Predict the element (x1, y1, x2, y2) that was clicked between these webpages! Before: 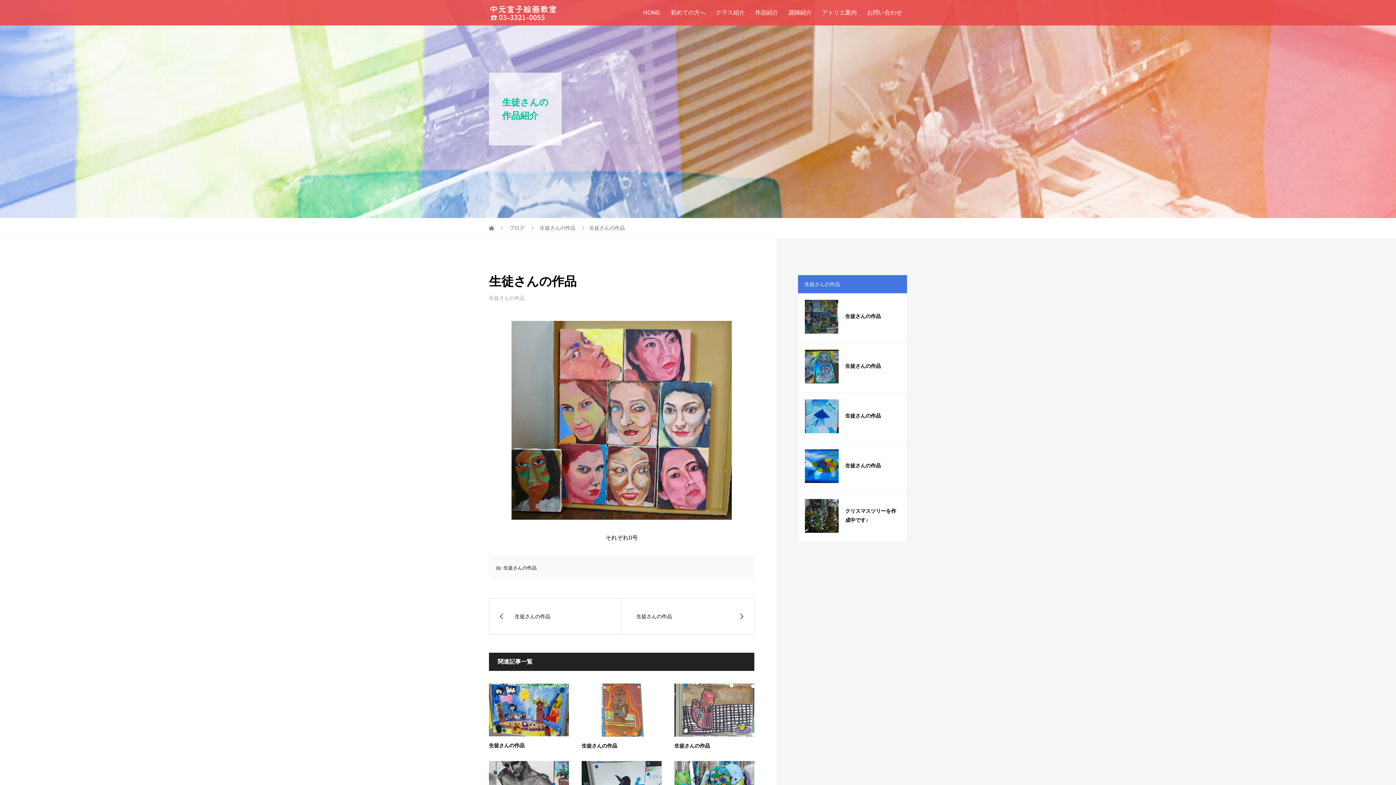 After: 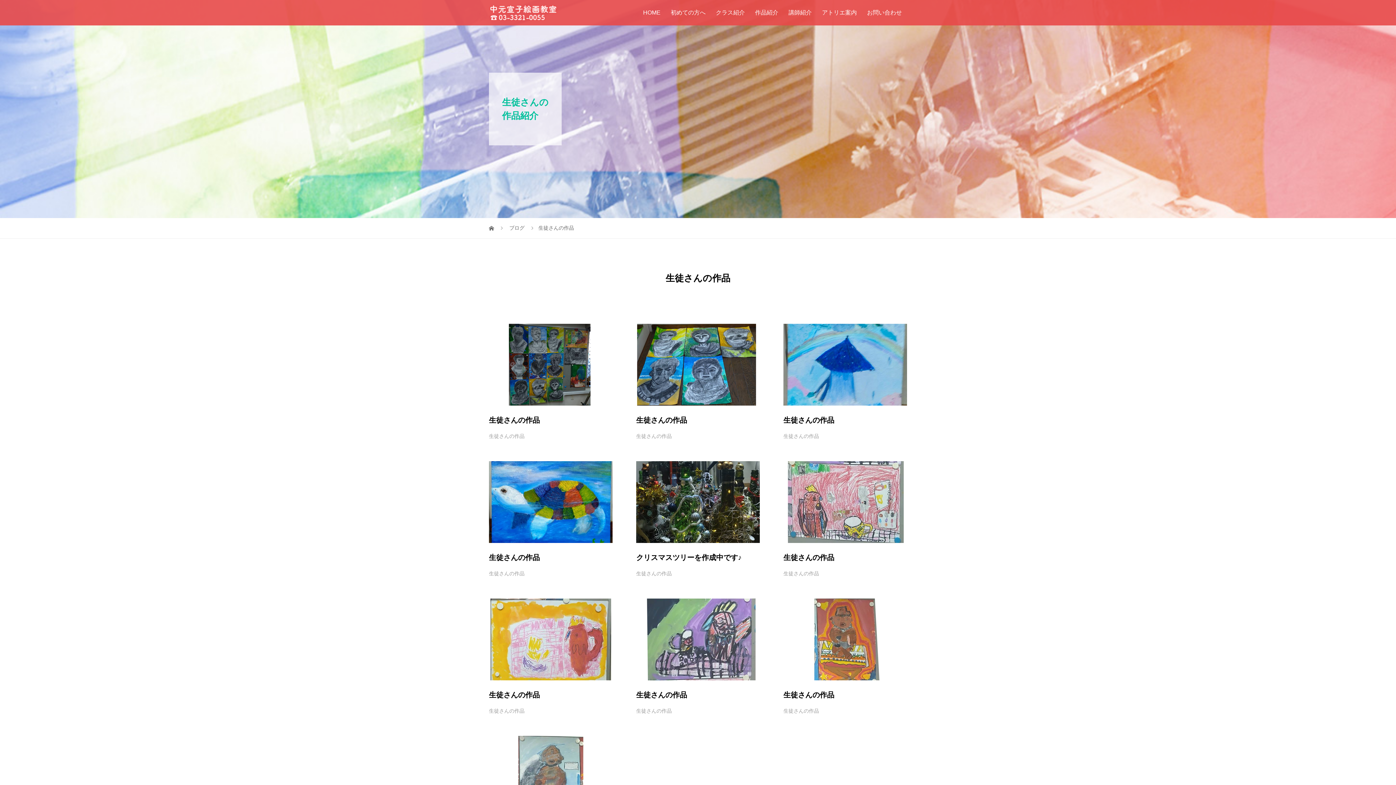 Action: label: 生徒さんの作品 bbox: (489, 295, 524, 301)